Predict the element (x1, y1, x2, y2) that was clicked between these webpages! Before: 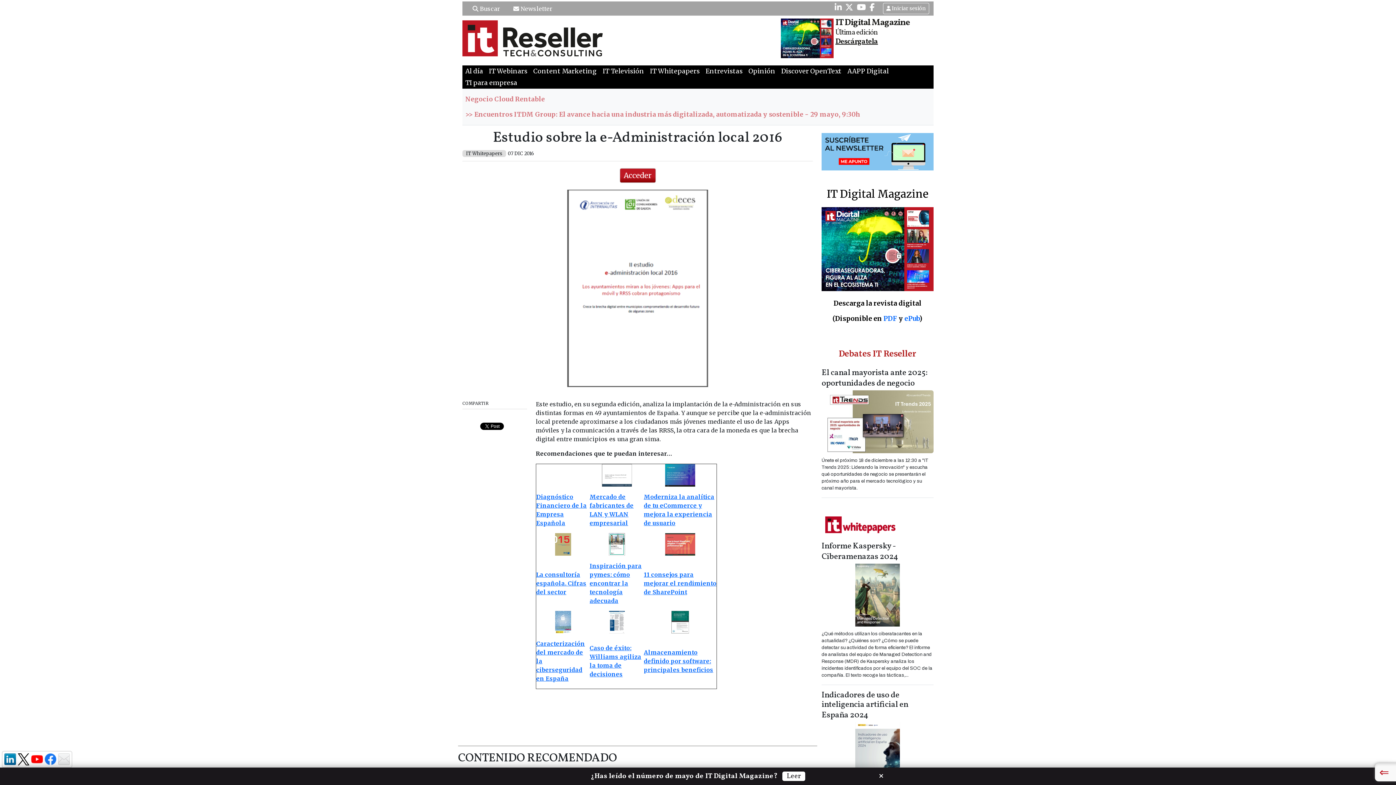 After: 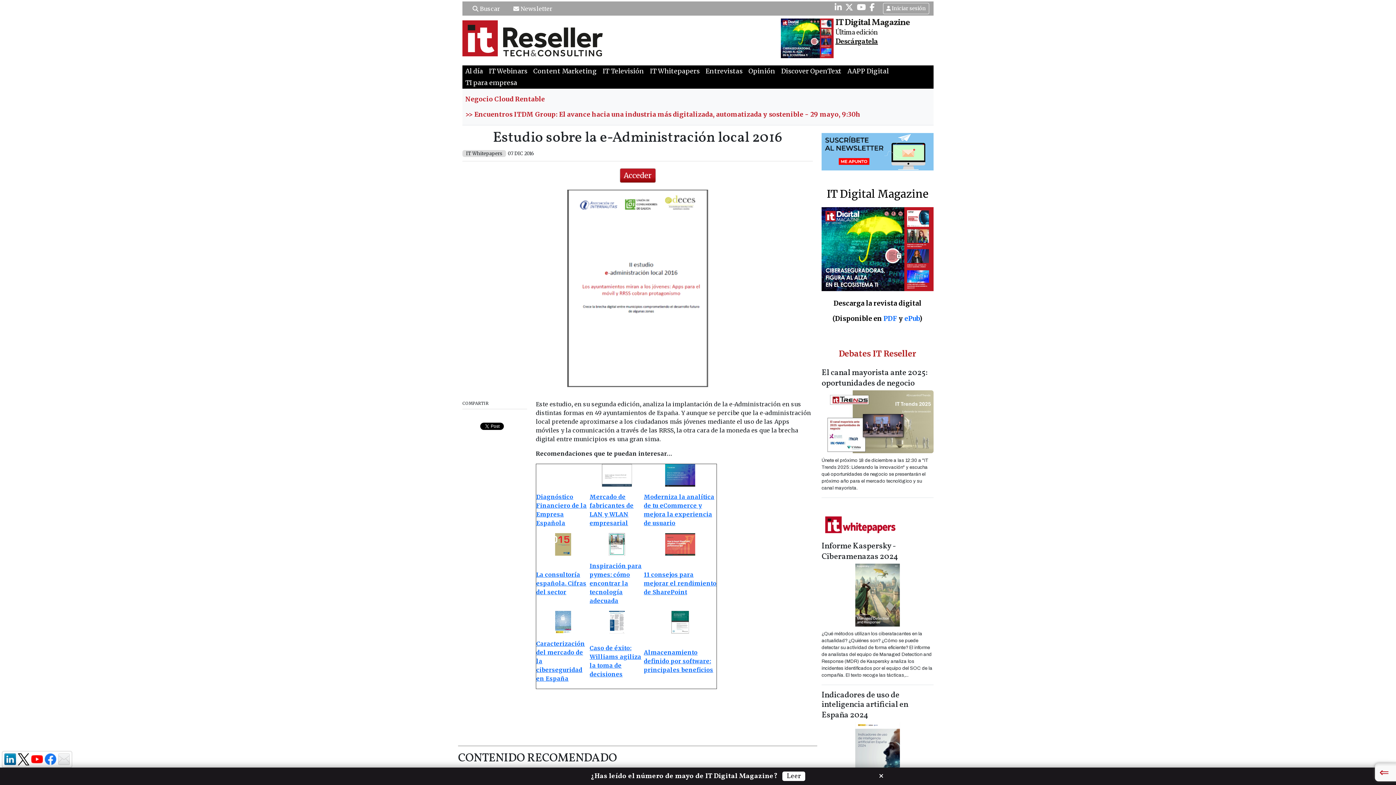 Action: bbox: (647, 65, 702, 77) label: IT Whitepapers